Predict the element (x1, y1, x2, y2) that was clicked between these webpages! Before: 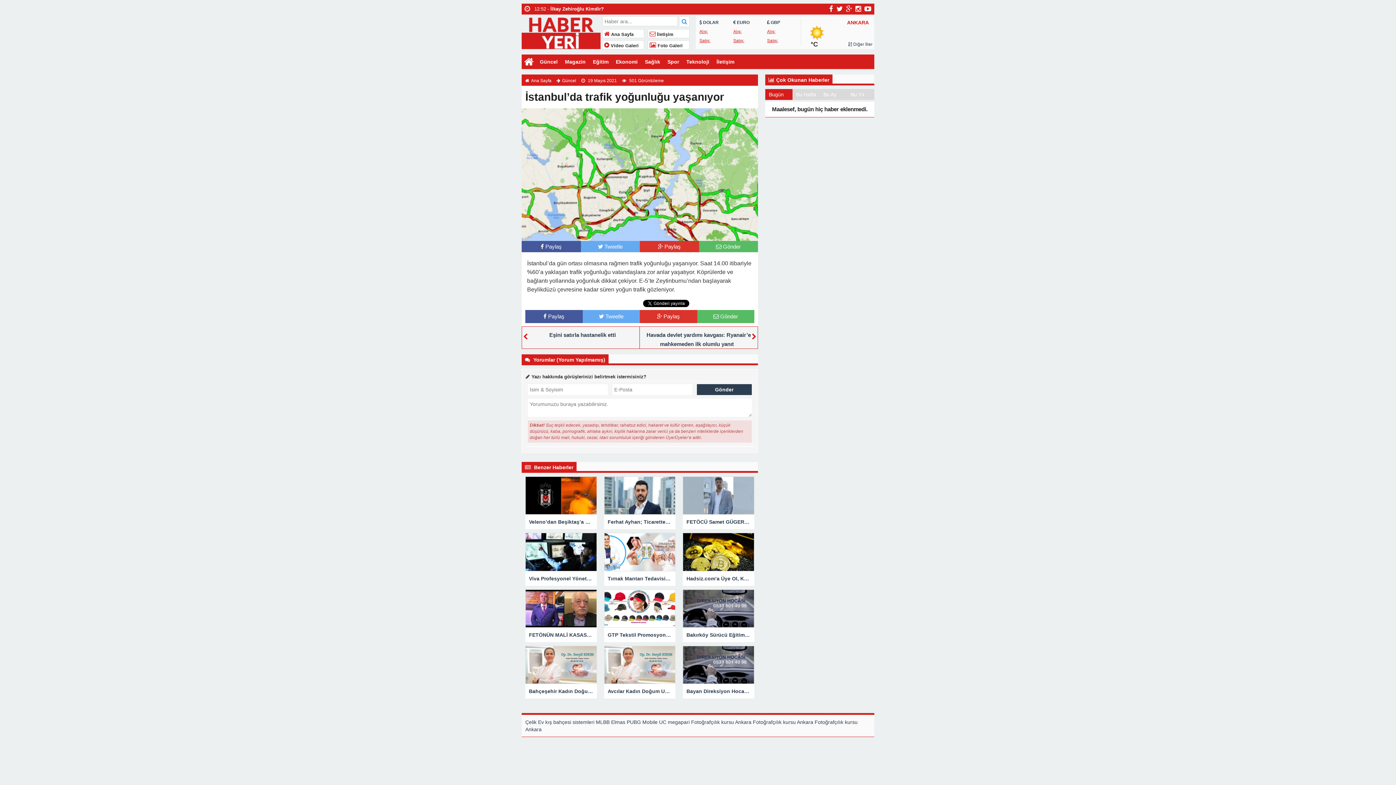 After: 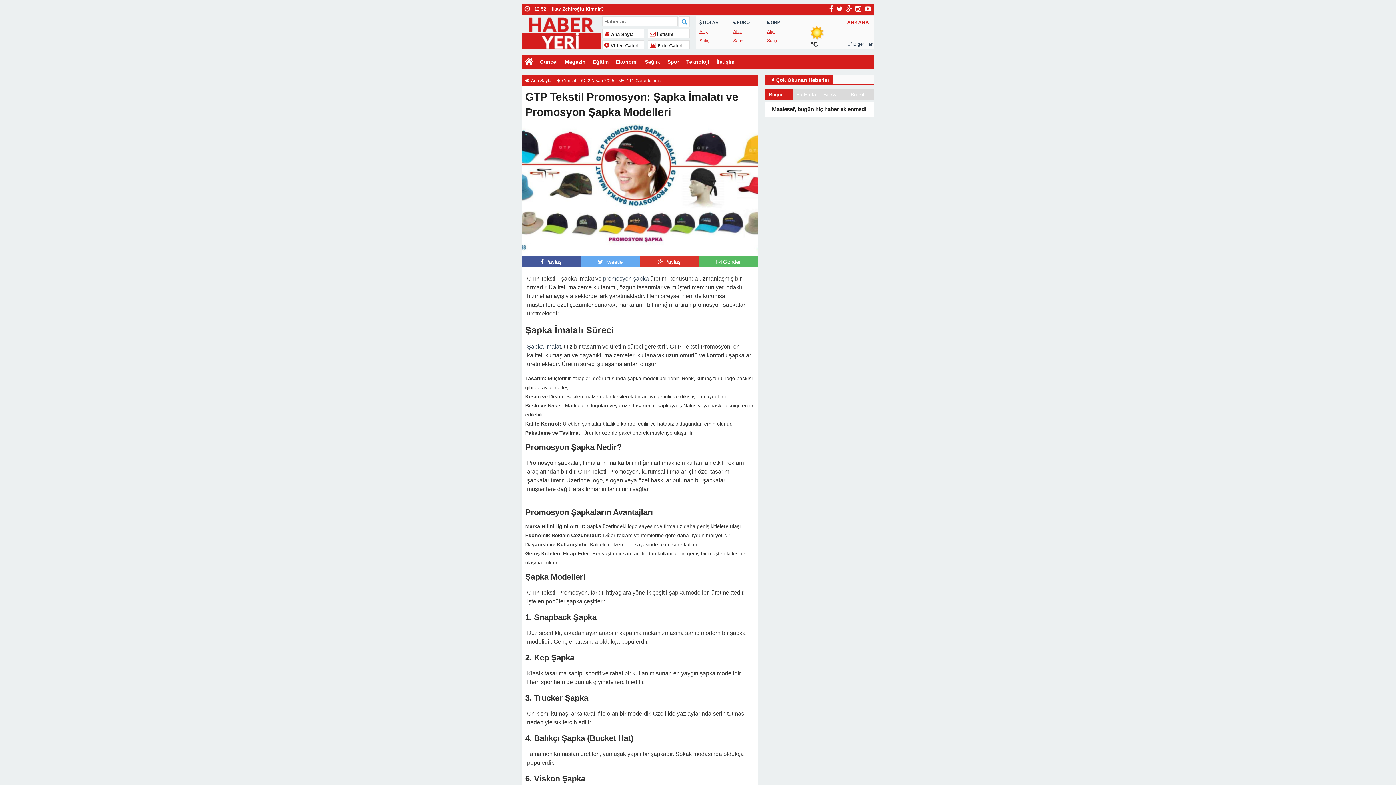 Action: bbox: (604, 589, 675, 642) label: GTP Tekstil Promosyon: Şapka İmalatı ve Promosyon Şapka Modelleri